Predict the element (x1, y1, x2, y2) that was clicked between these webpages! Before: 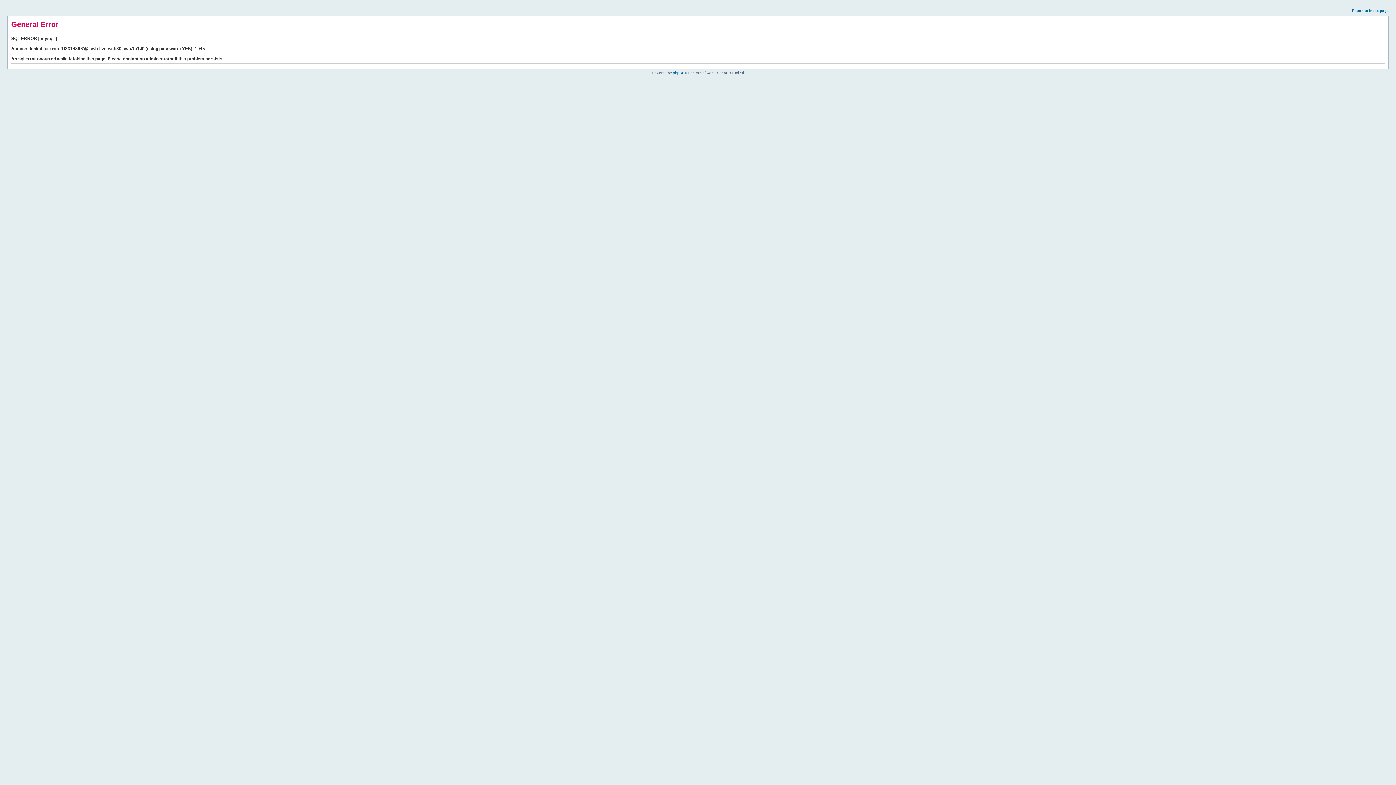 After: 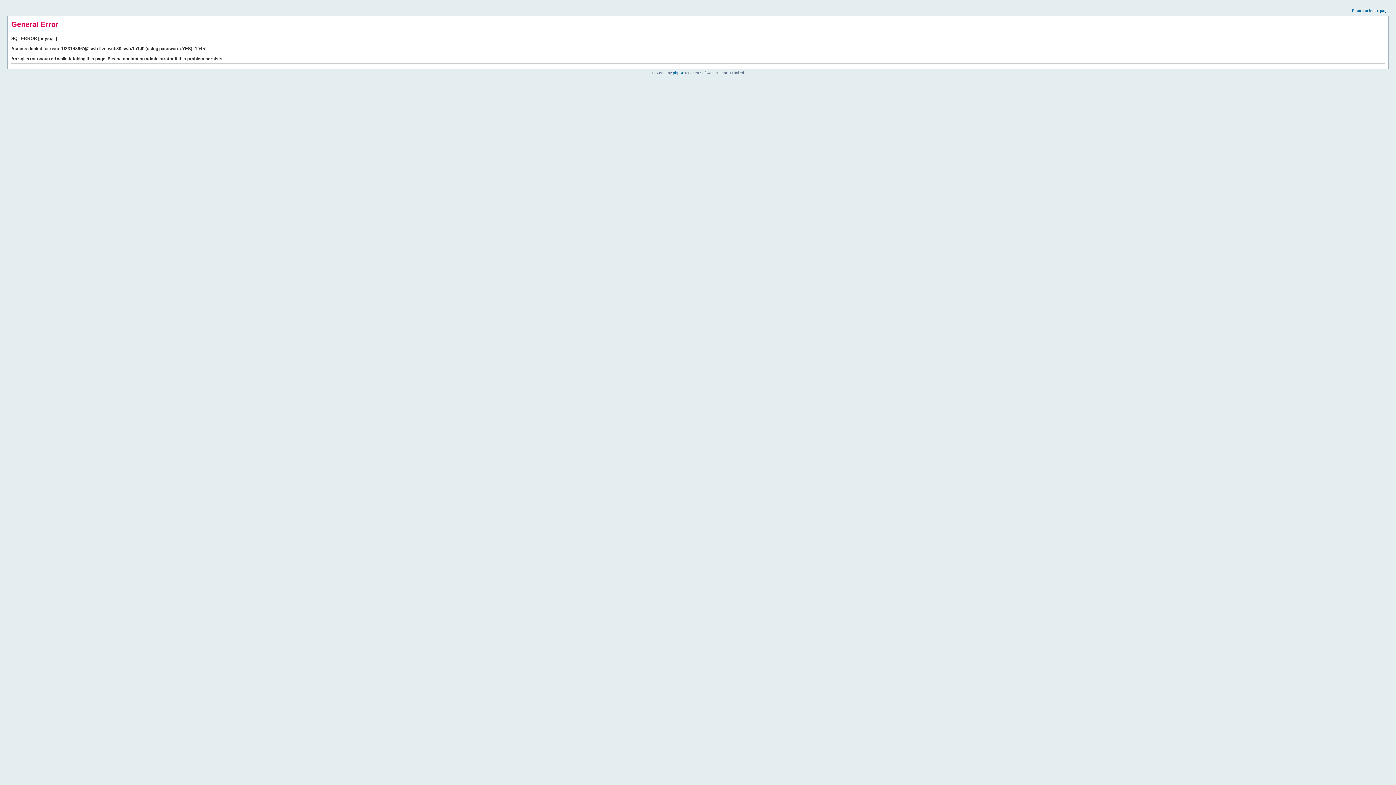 Action: label: Return to index page bbox: (1352, 8, 1389, 12)